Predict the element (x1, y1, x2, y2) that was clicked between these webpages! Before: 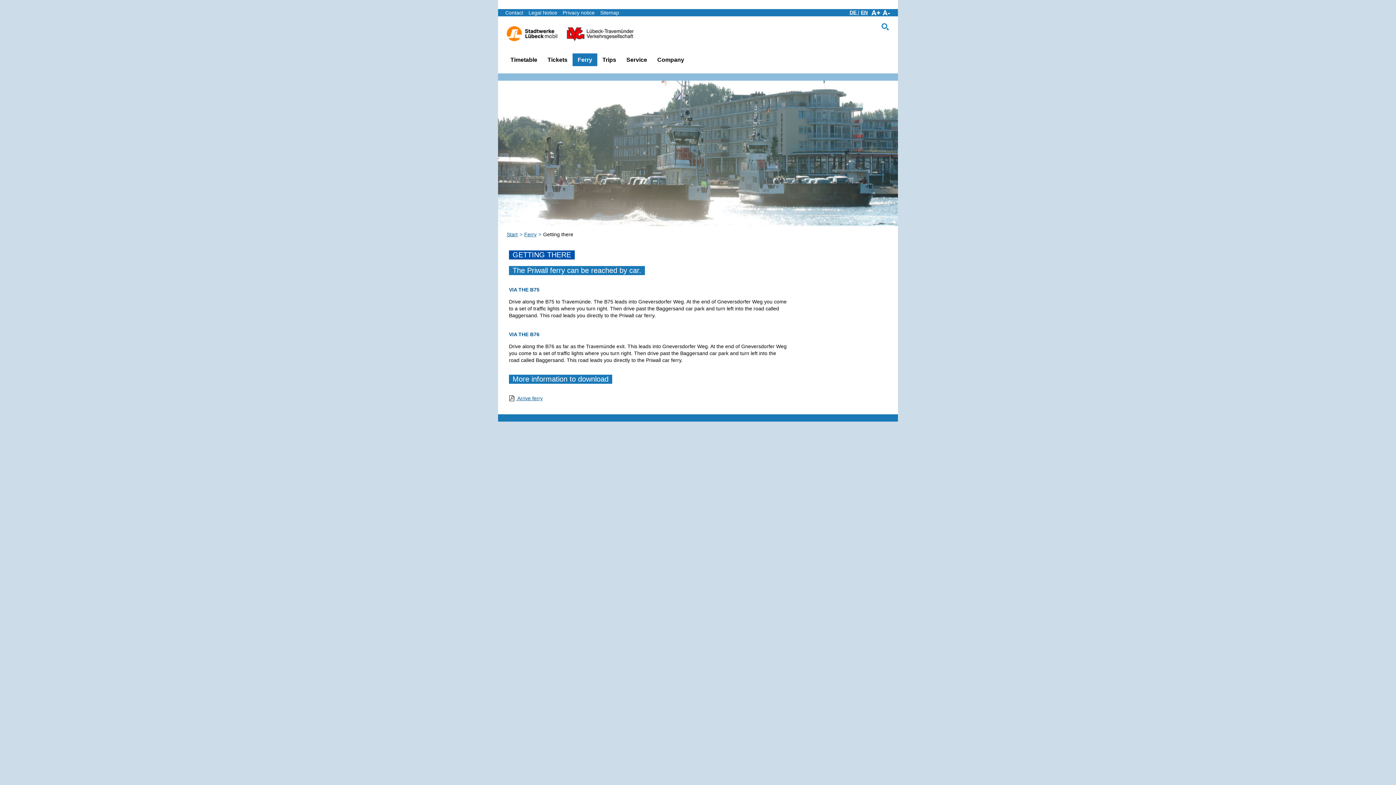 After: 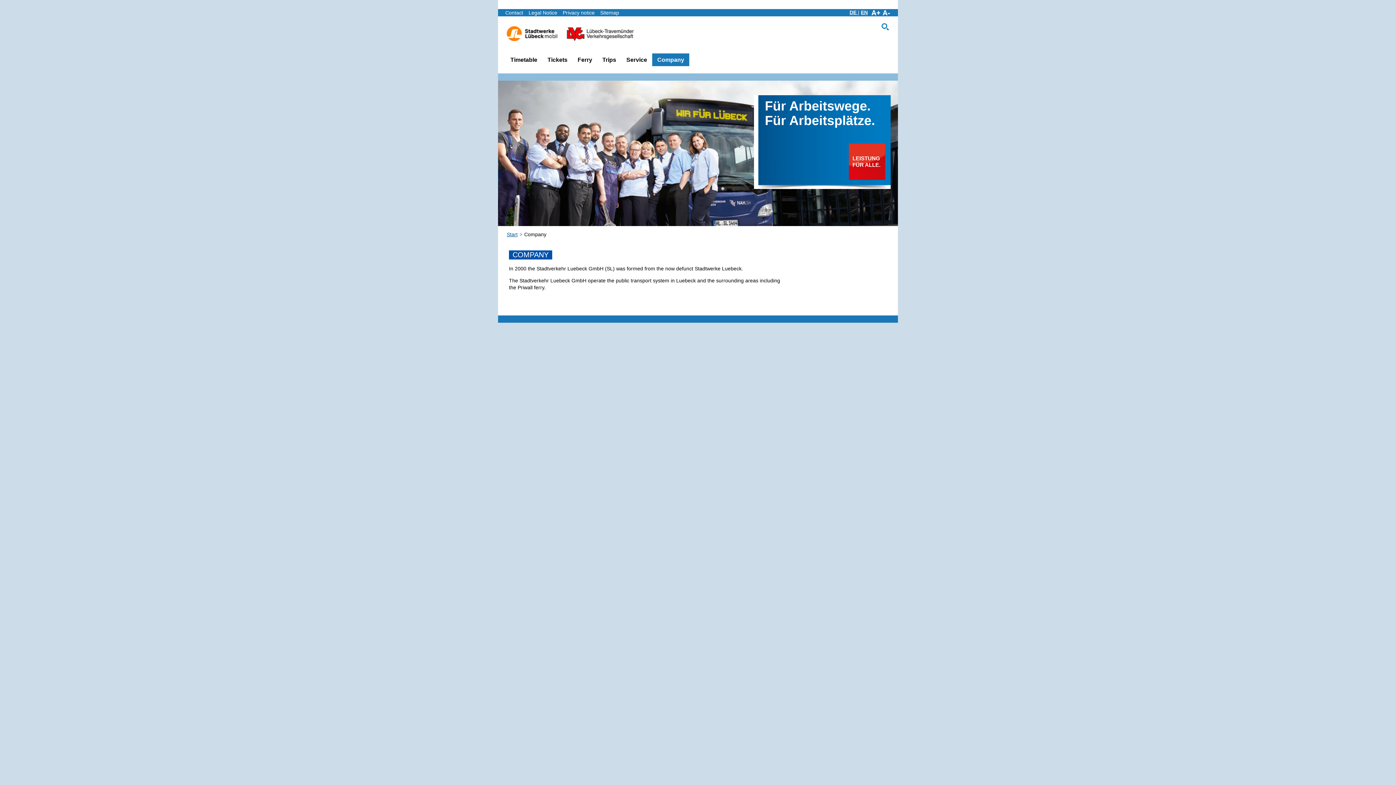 Action: bbox: (652, 53, 689, 66) label: Company